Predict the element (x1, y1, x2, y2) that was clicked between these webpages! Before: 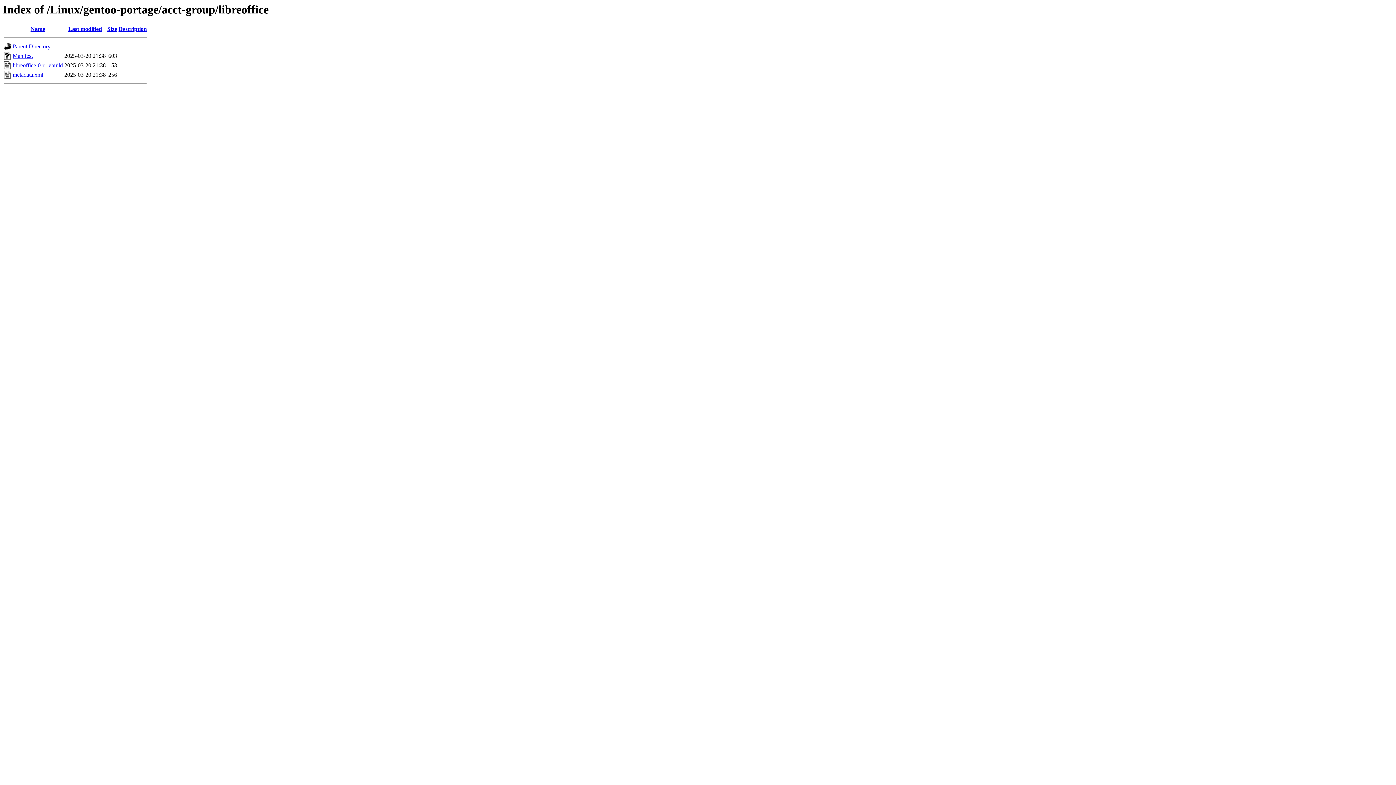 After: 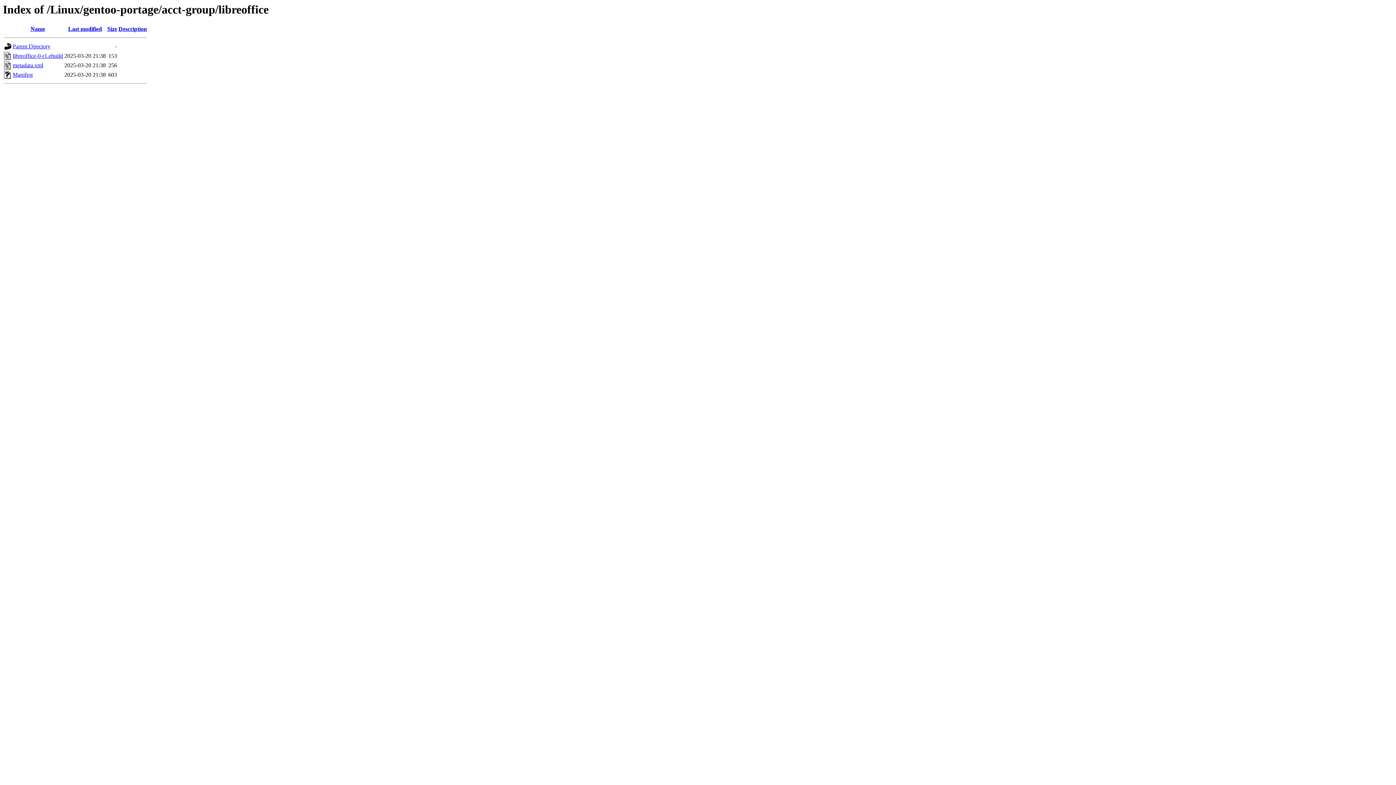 Action: label: Size bbox: (107, 25, 117, 32)